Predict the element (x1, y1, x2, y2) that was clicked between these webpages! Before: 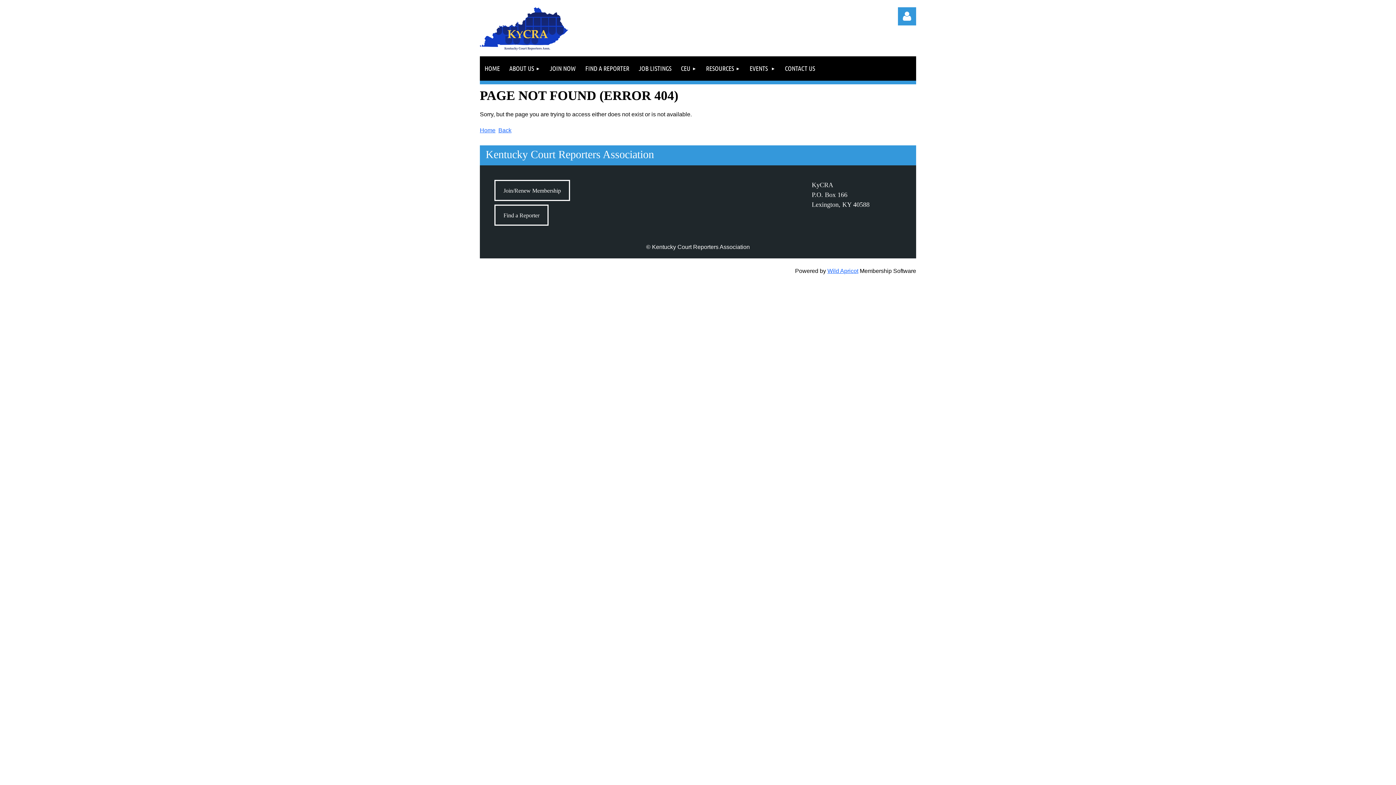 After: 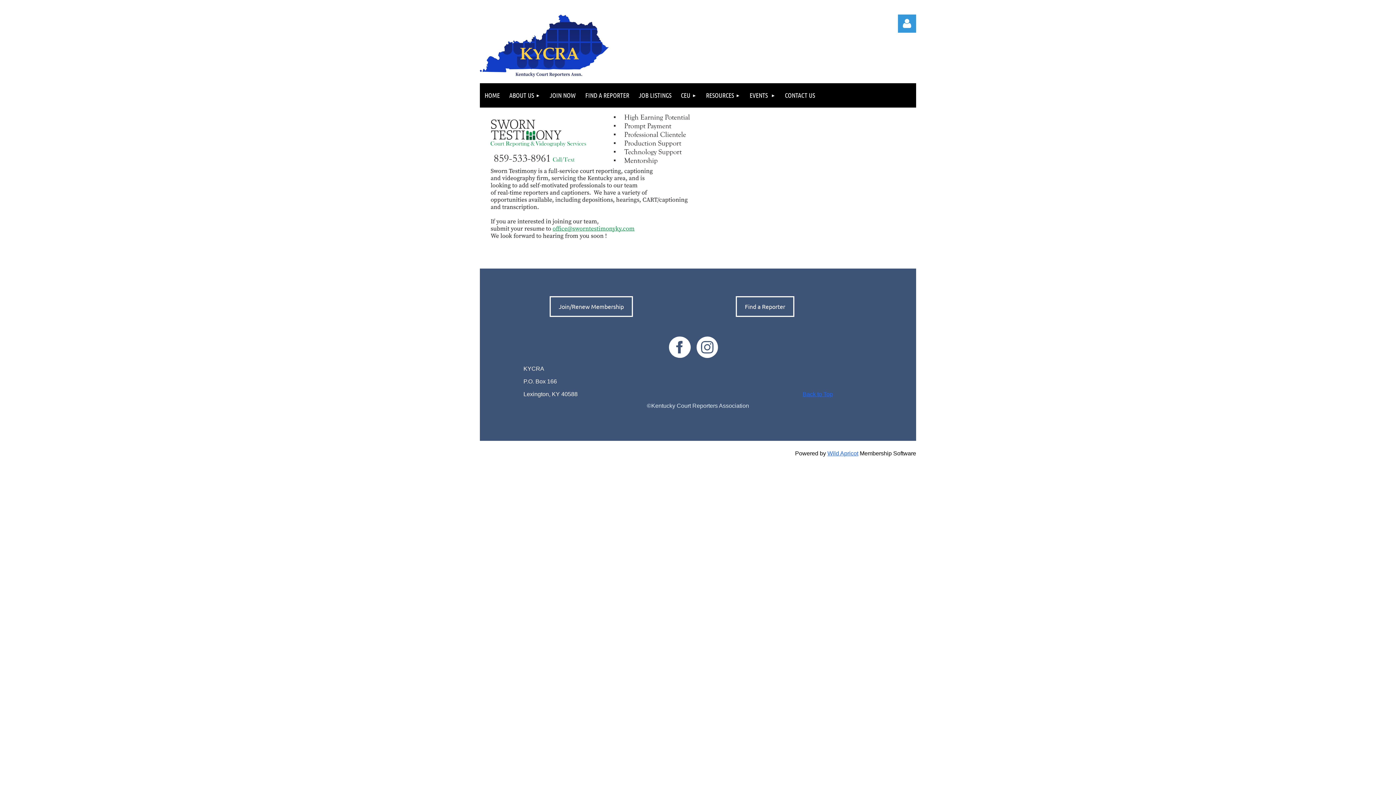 Action: bbox: (634, 56, 676, 80) label: JOB LISTINGS